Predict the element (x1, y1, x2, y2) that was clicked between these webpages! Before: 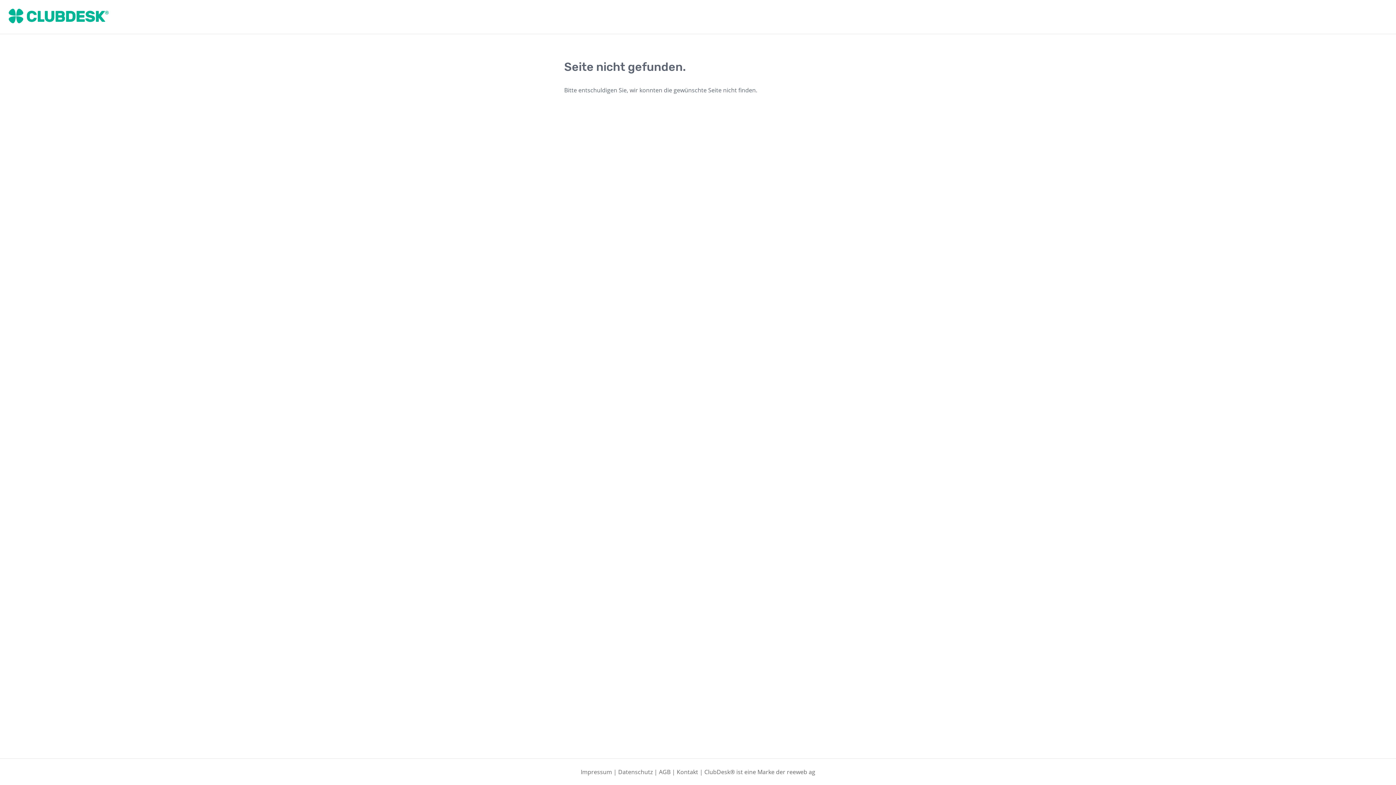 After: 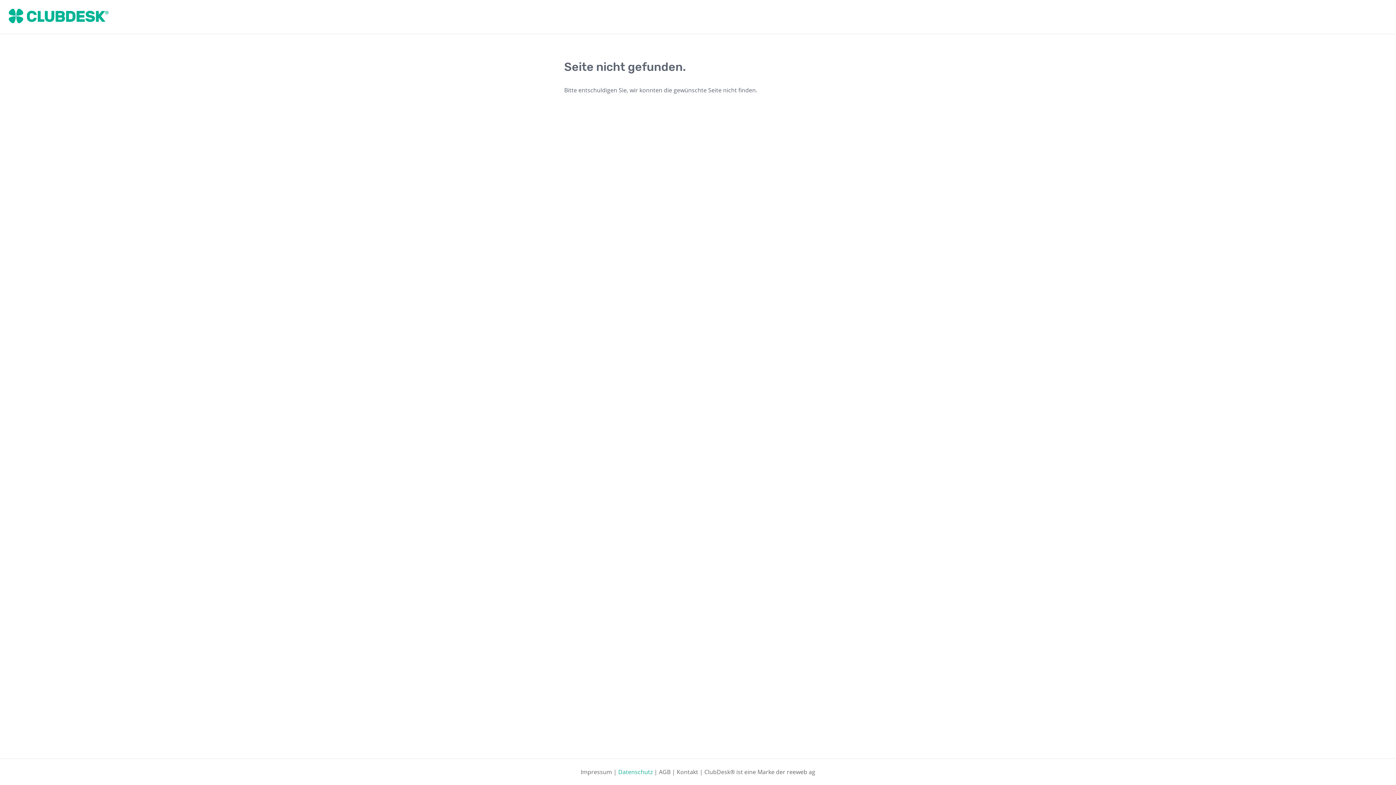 Action: bbox: (618, 768, 652, 776) label: Datenschutz